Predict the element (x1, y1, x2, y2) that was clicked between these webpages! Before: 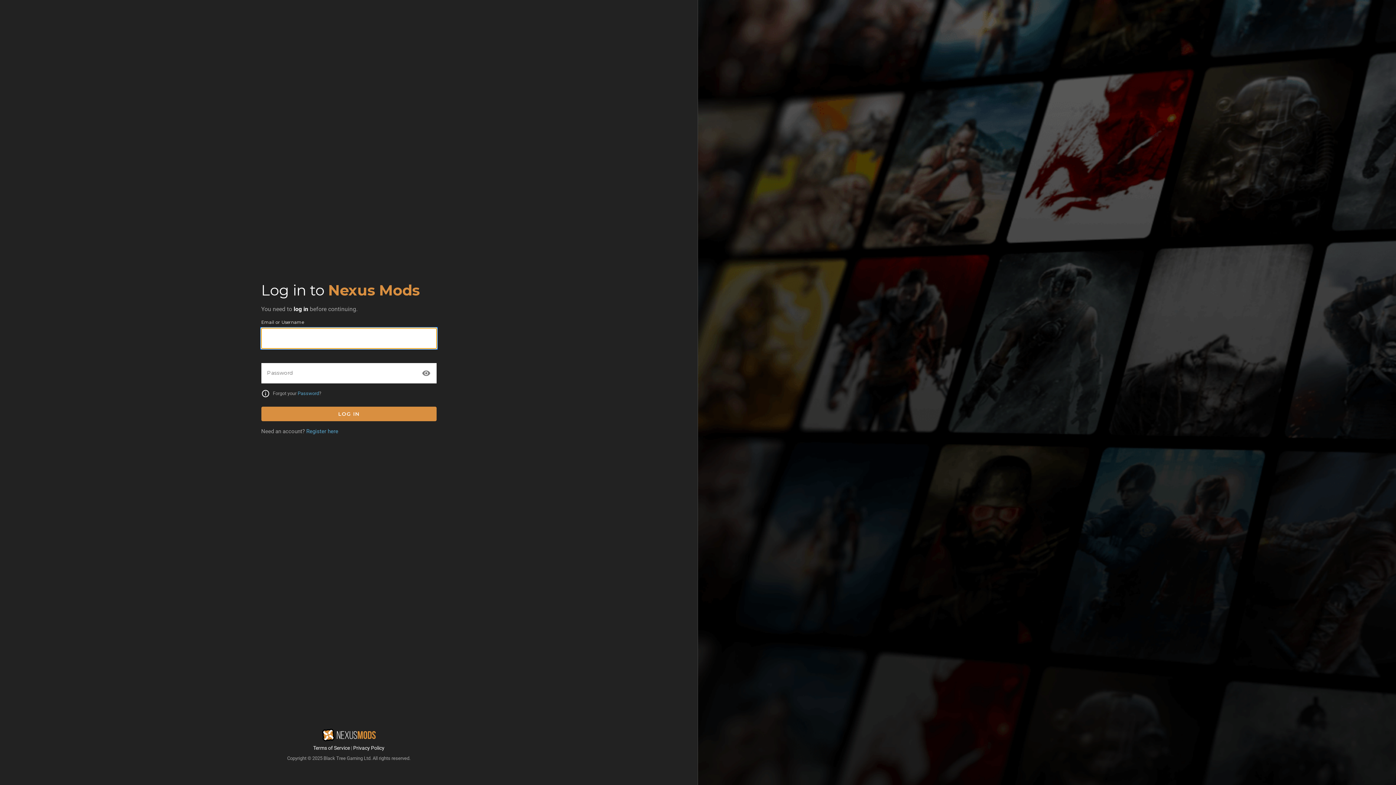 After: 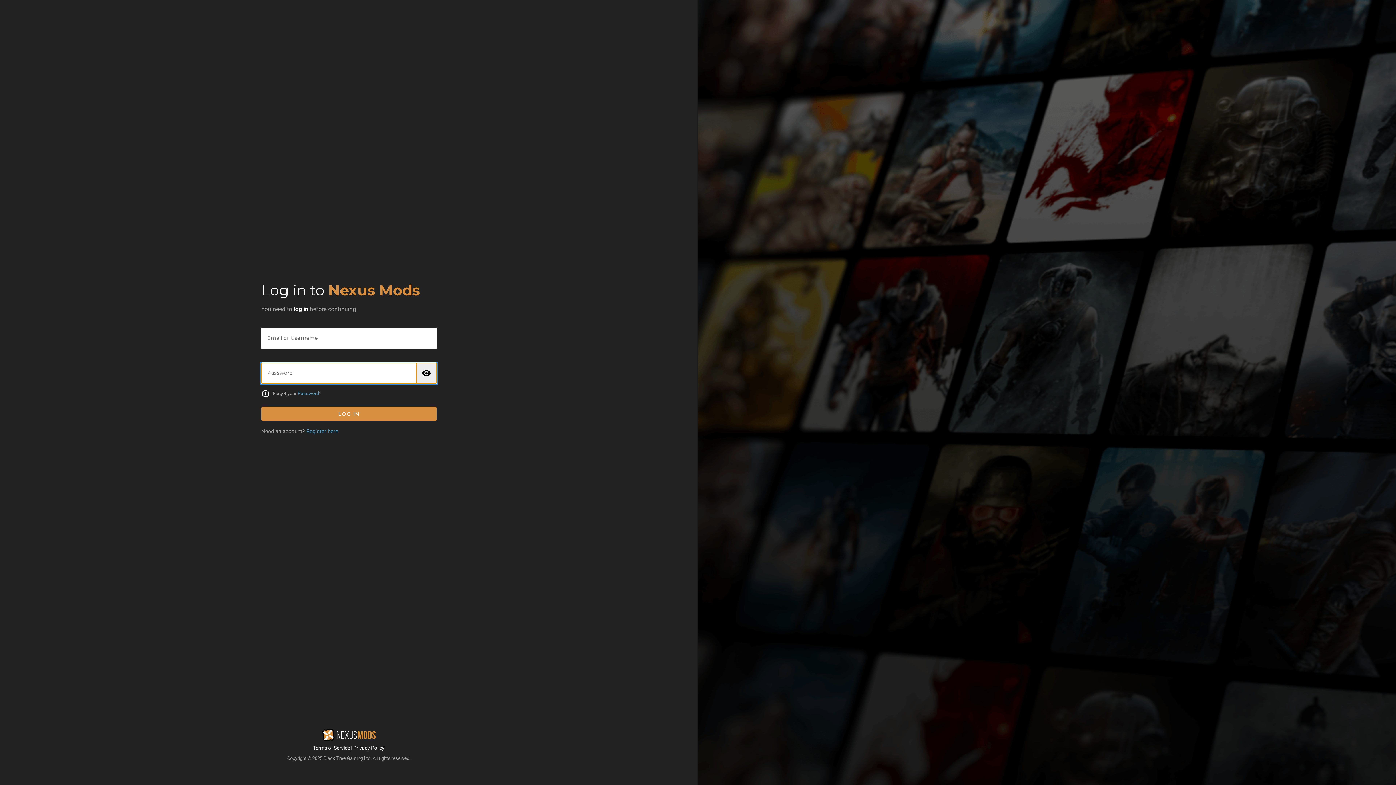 Action: bbox: (416, 363, 436, 383) label: remove_red_eye